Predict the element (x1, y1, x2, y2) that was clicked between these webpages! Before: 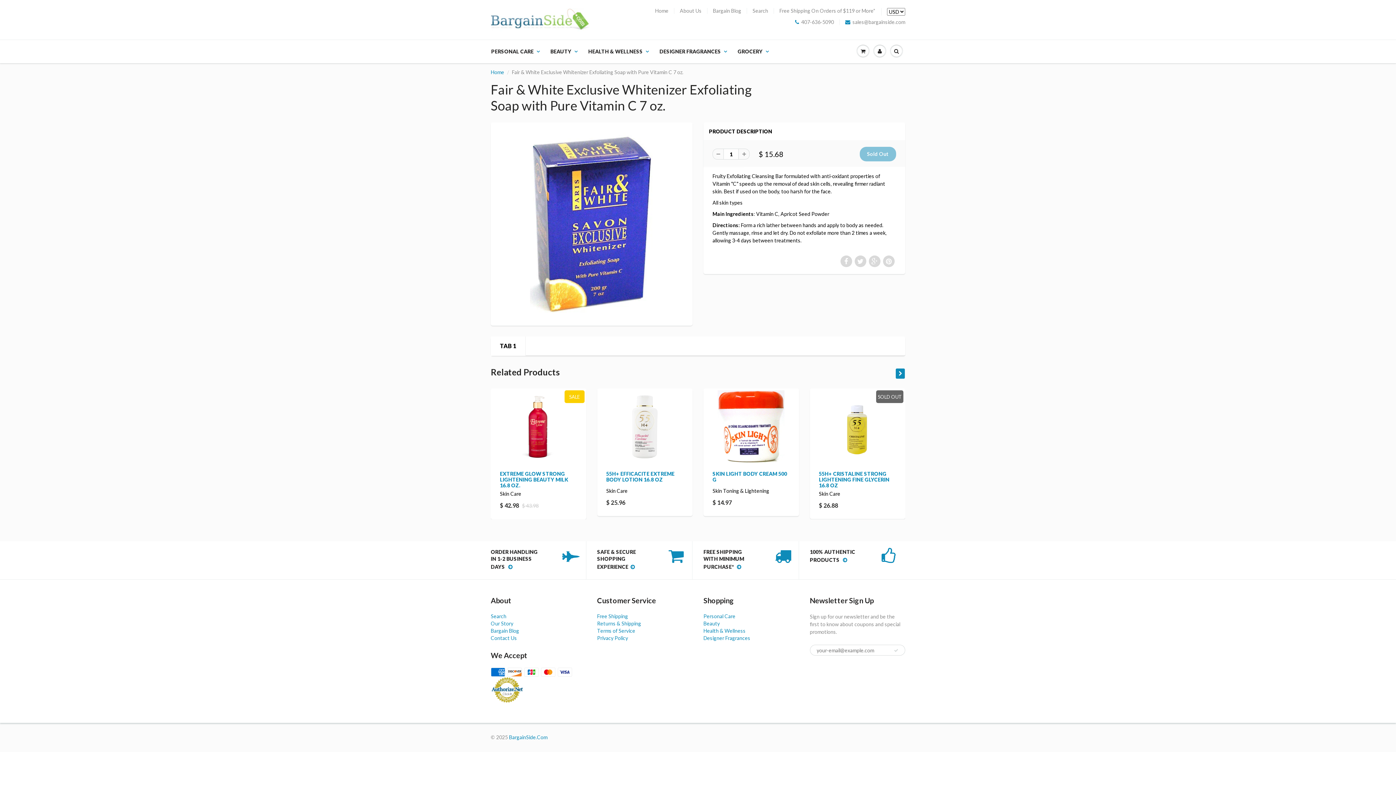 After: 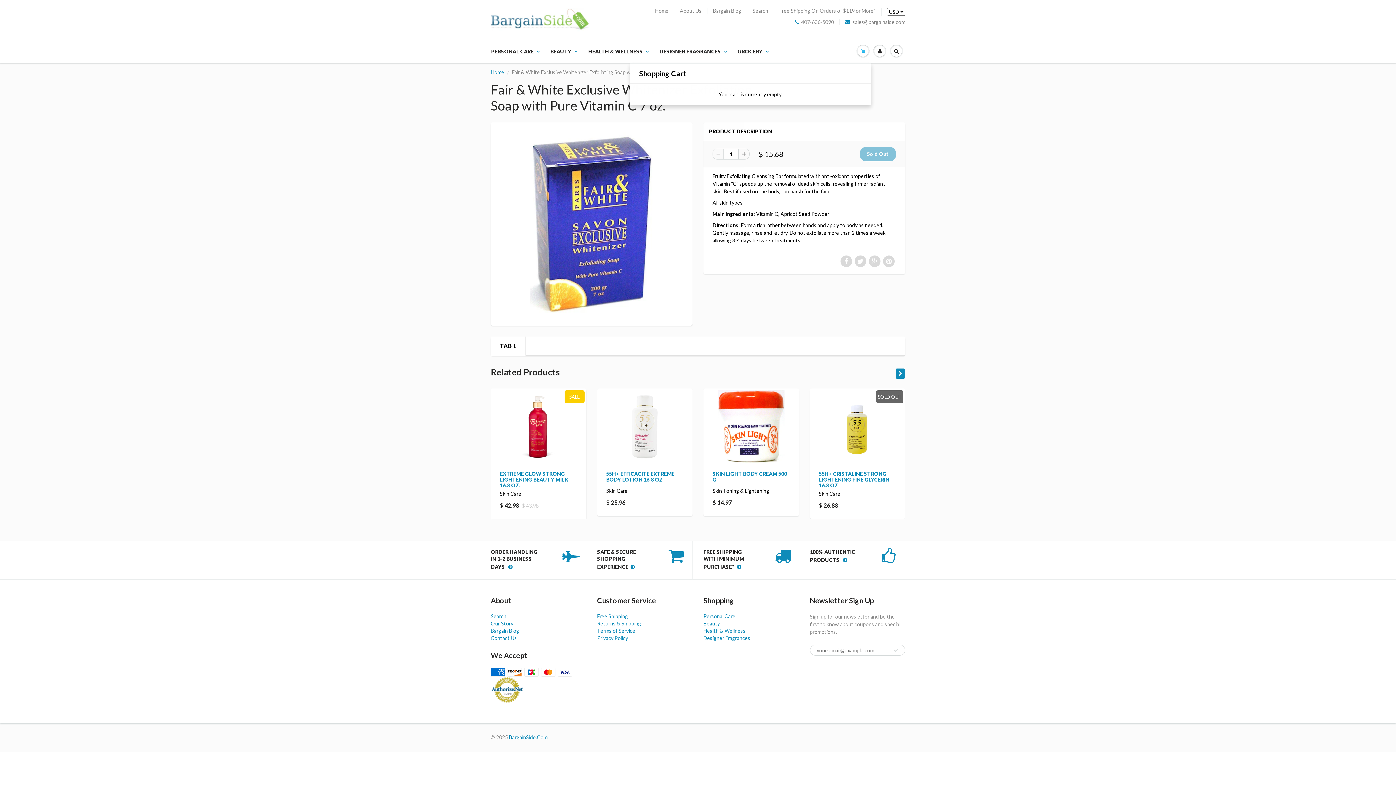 Action: bbox: (854, 40, 871, 62)